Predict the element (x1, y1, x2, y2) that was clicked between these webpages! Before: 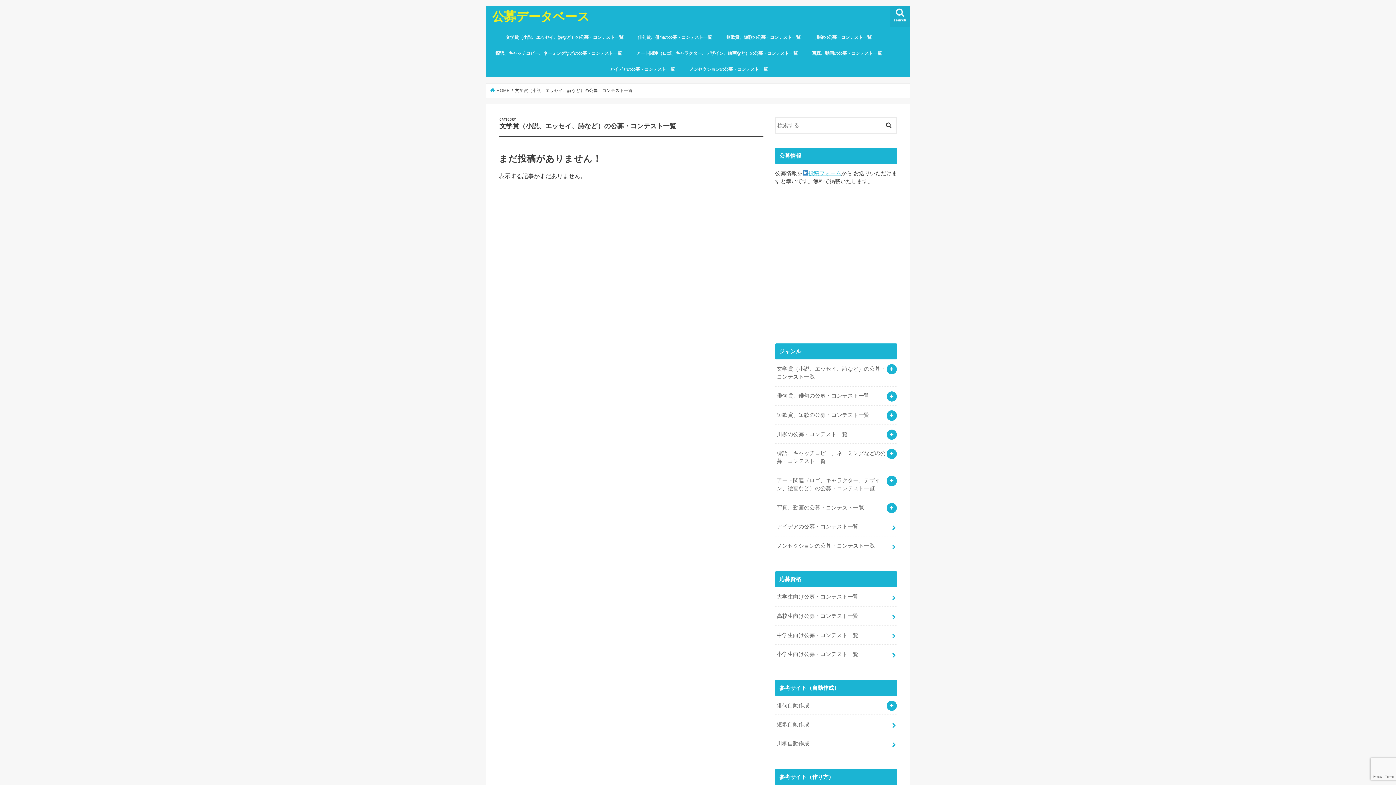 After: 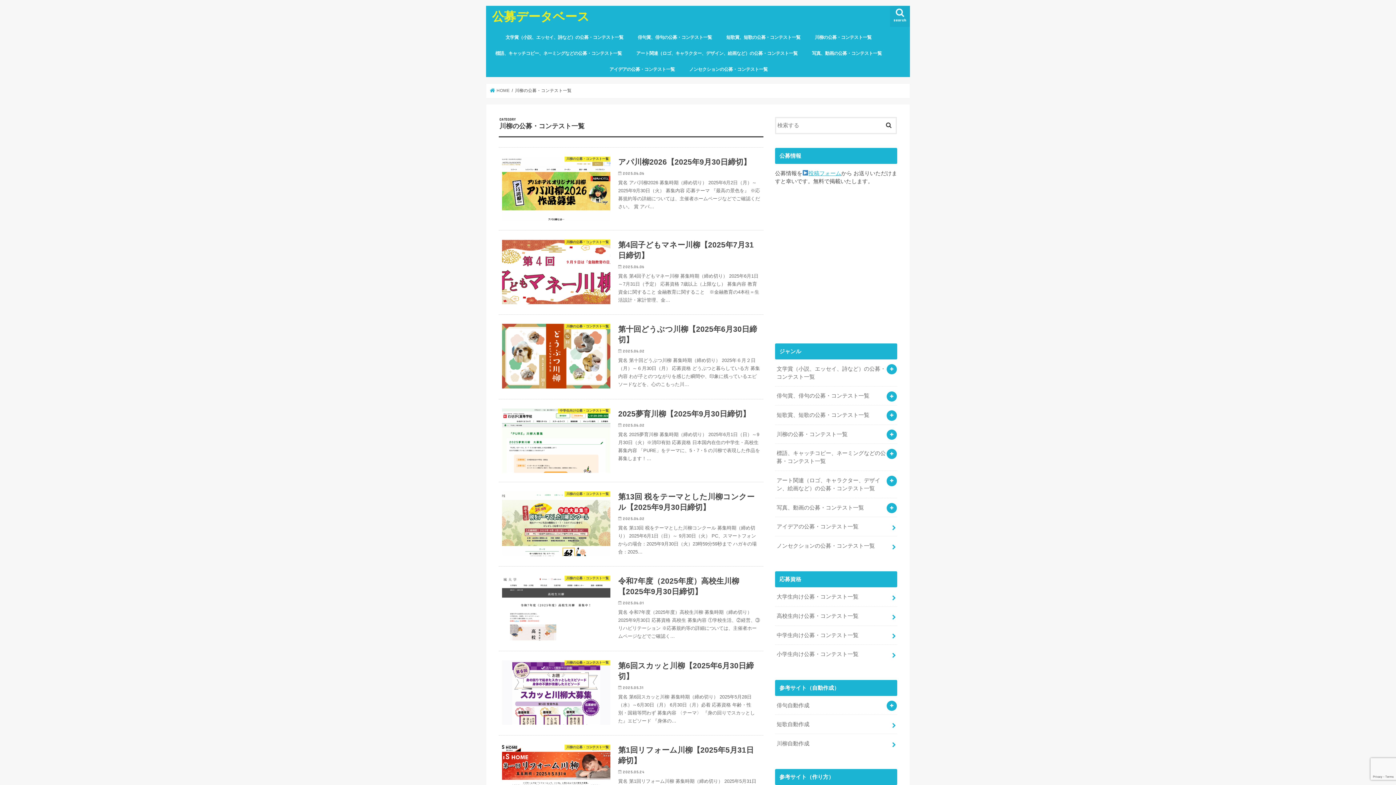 Action: label: 川柳の公募・コンテスト一覧 bbox: (775, 425, 897, 443)